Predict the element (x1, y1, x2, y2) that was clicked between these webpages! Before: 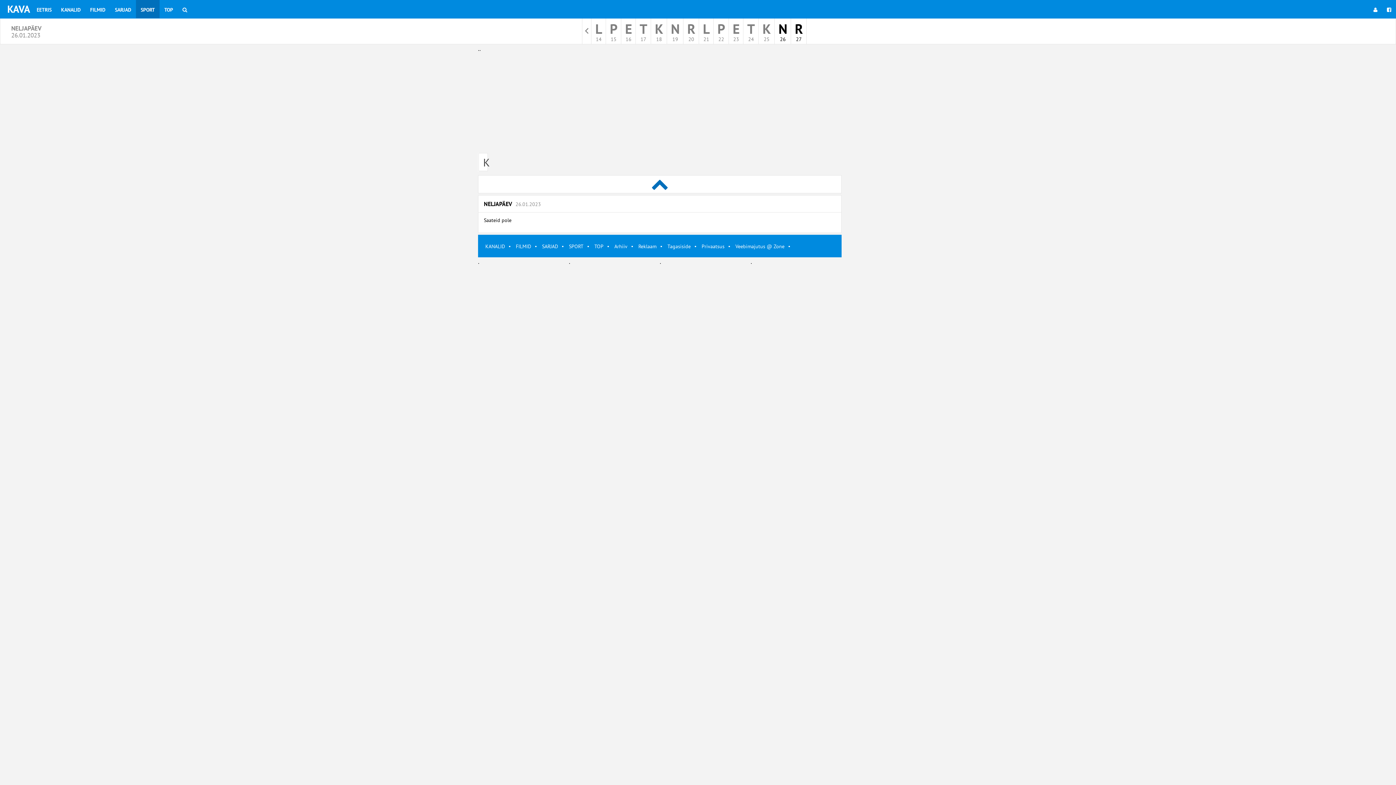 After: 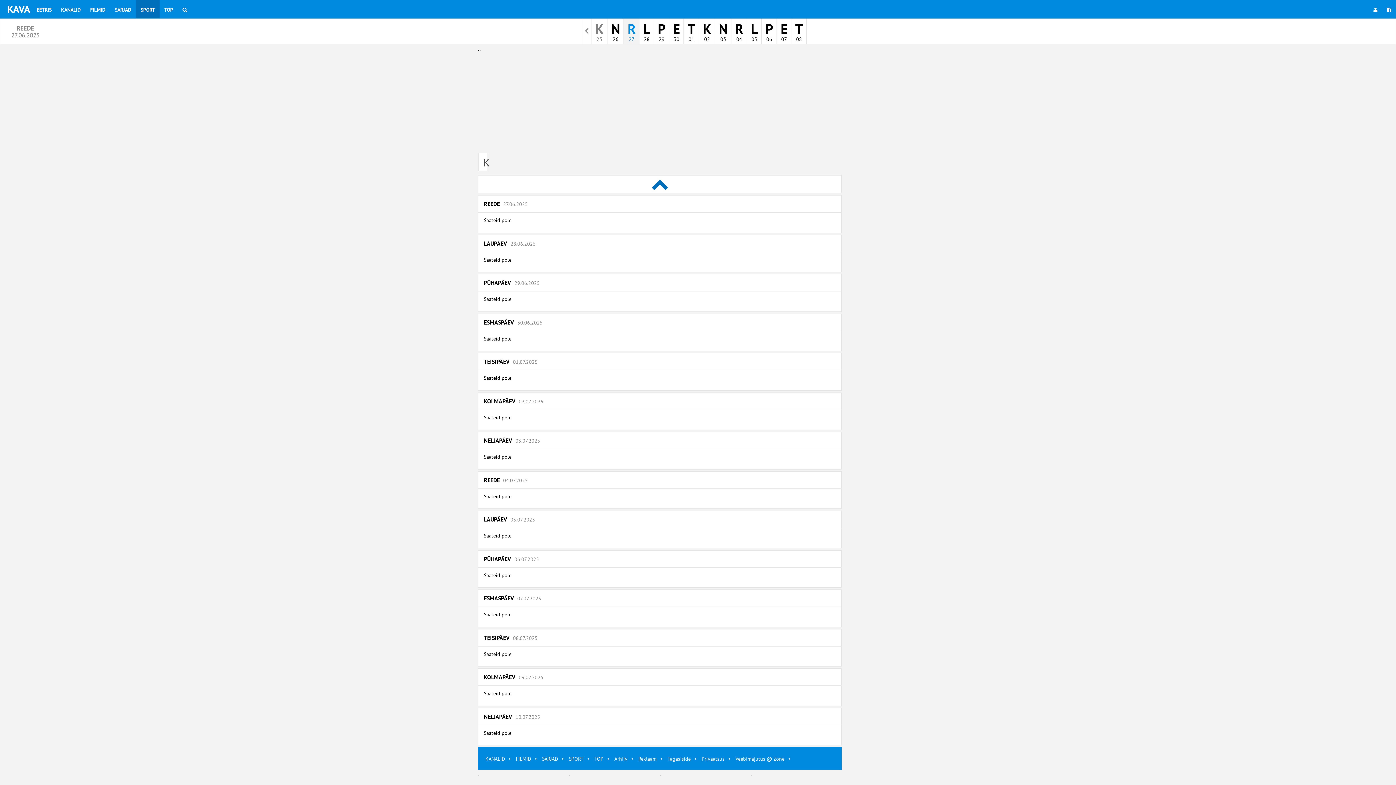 Action: bbox: (791, 18, 806, 44) label: R
27